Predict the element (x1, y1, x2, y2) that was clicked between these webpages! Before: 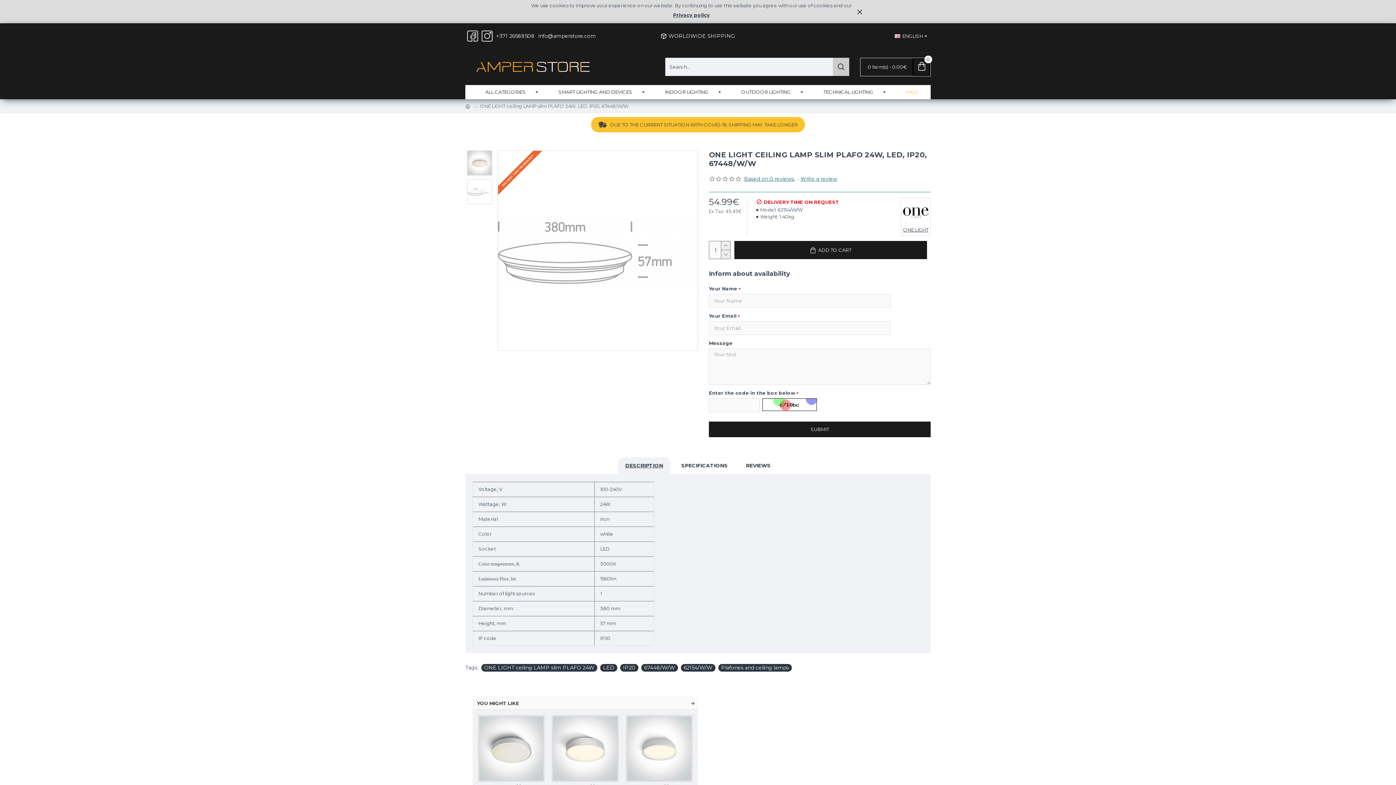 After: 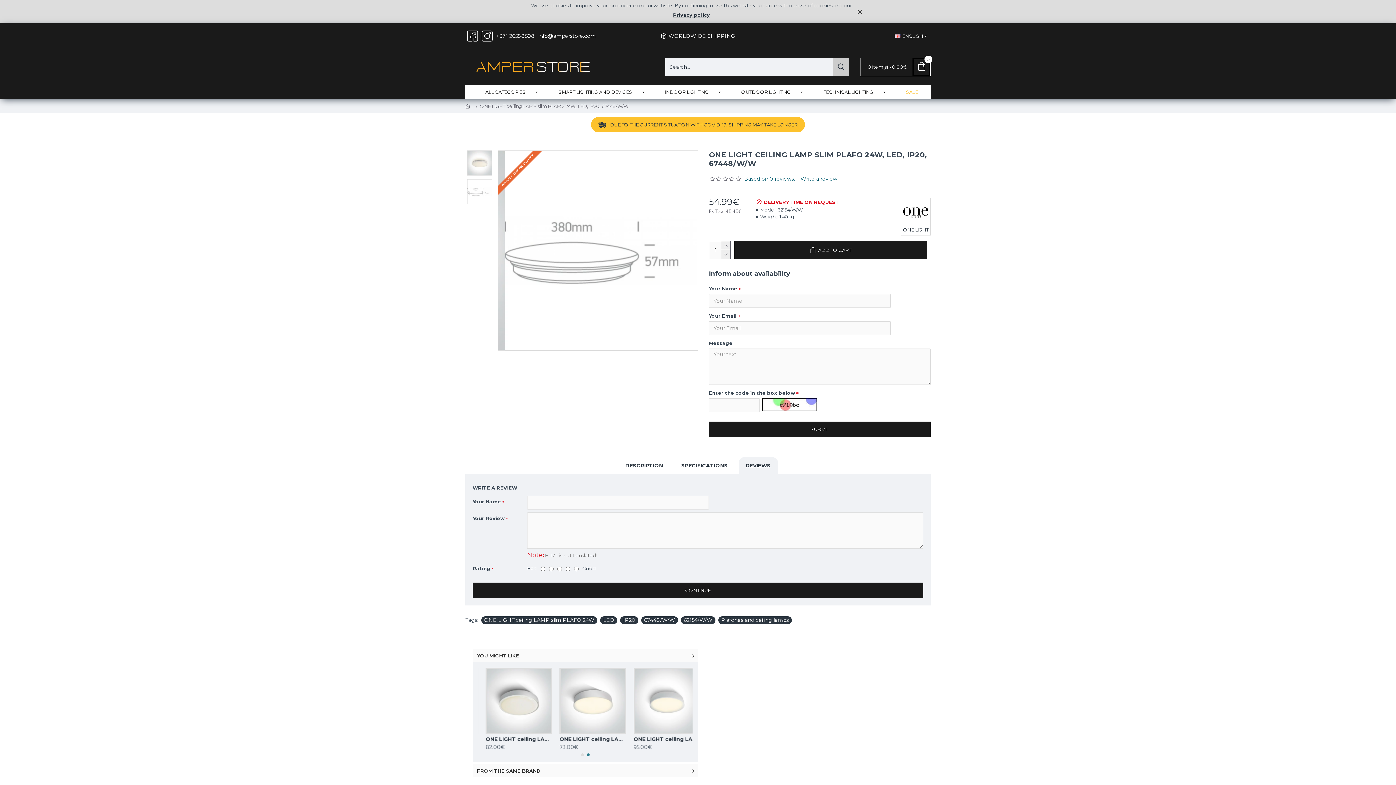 Action: bbox: (738, 457, 778, 474) label: REVIEWS